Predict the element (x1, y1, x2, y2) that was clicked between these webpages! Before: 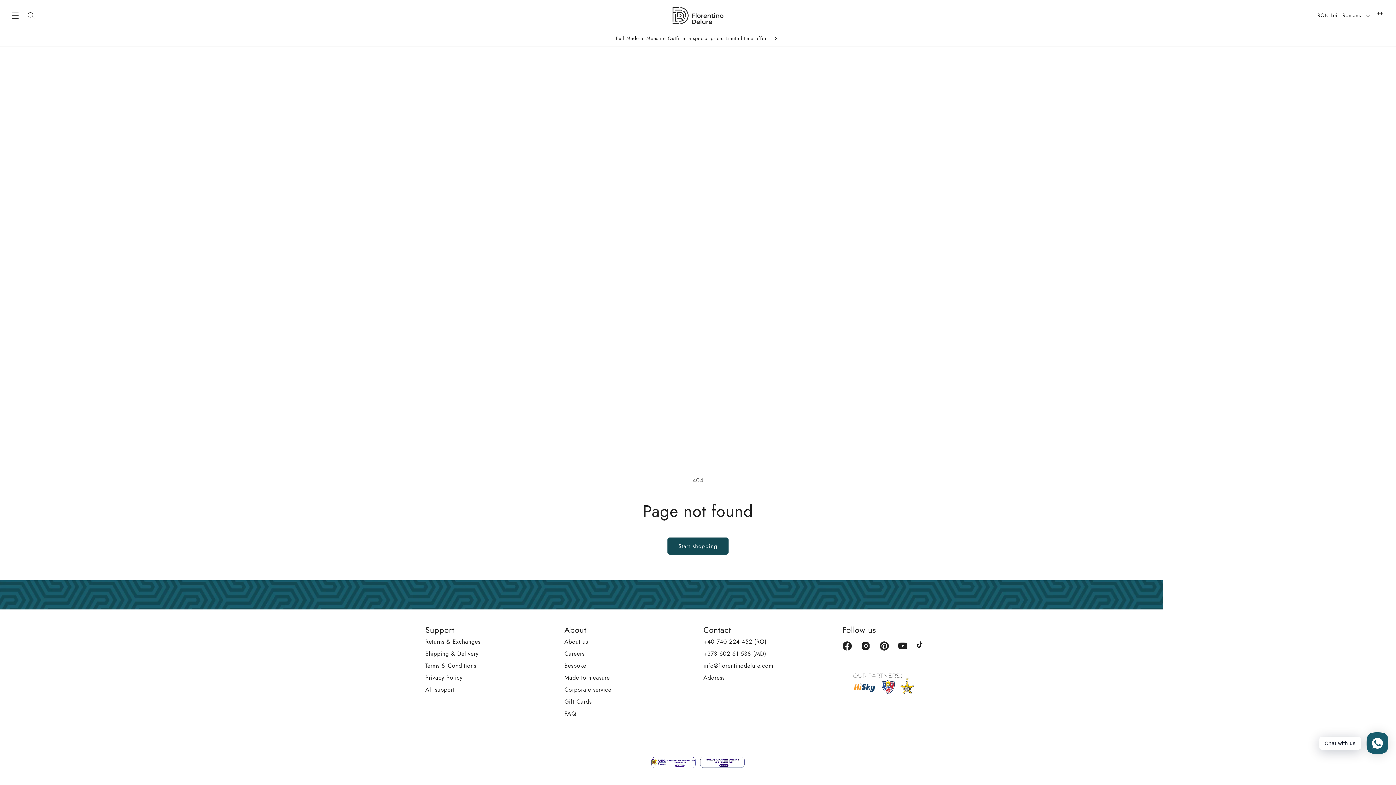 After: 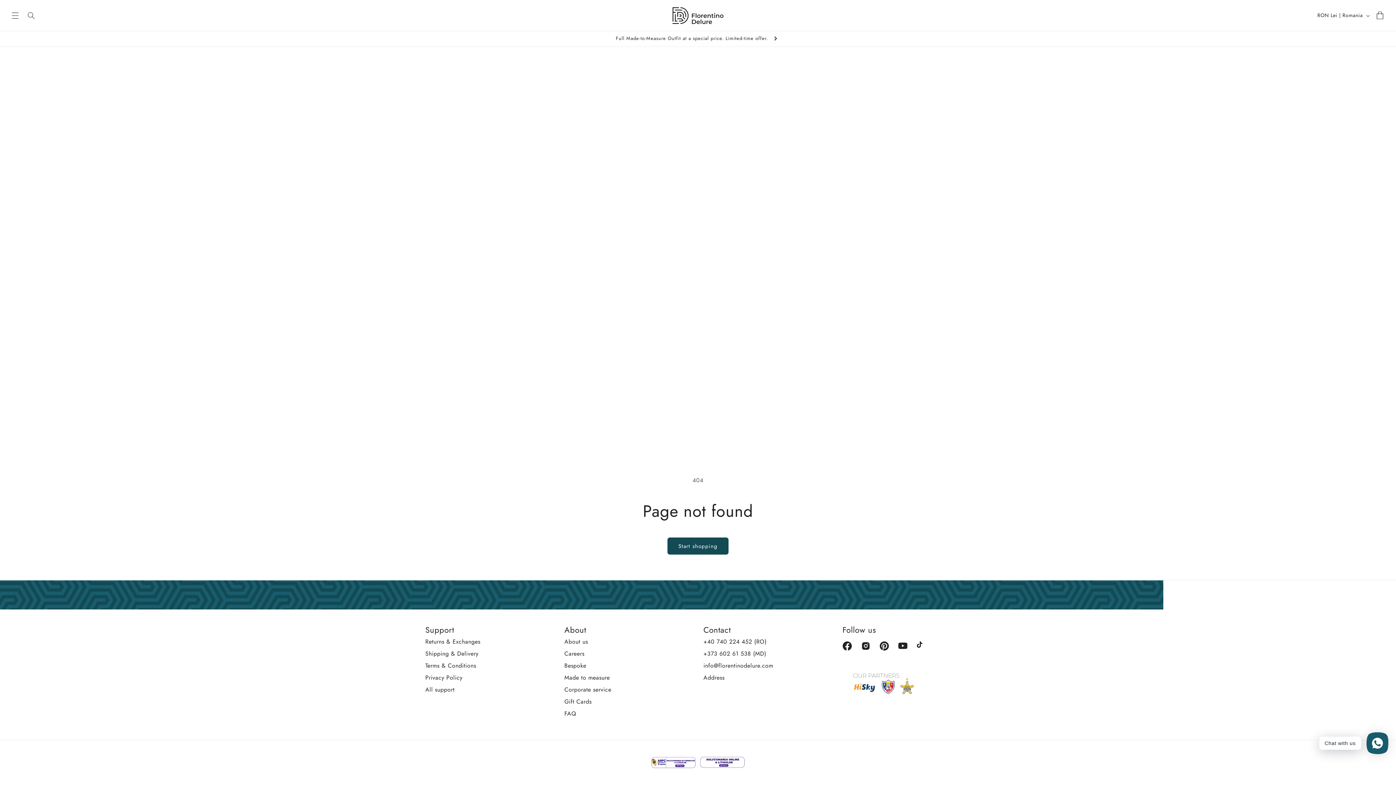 Action: bbox: (651, 756, 696, 768)